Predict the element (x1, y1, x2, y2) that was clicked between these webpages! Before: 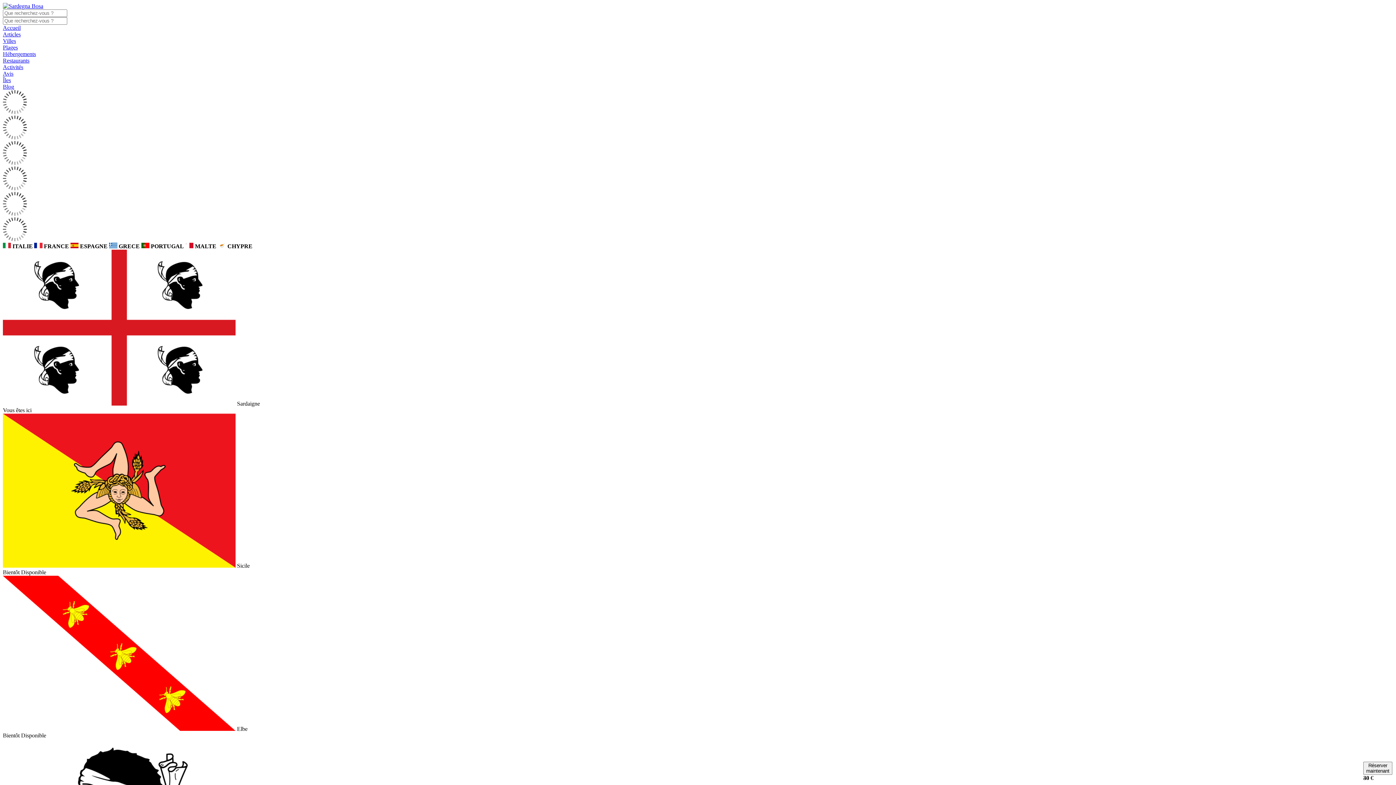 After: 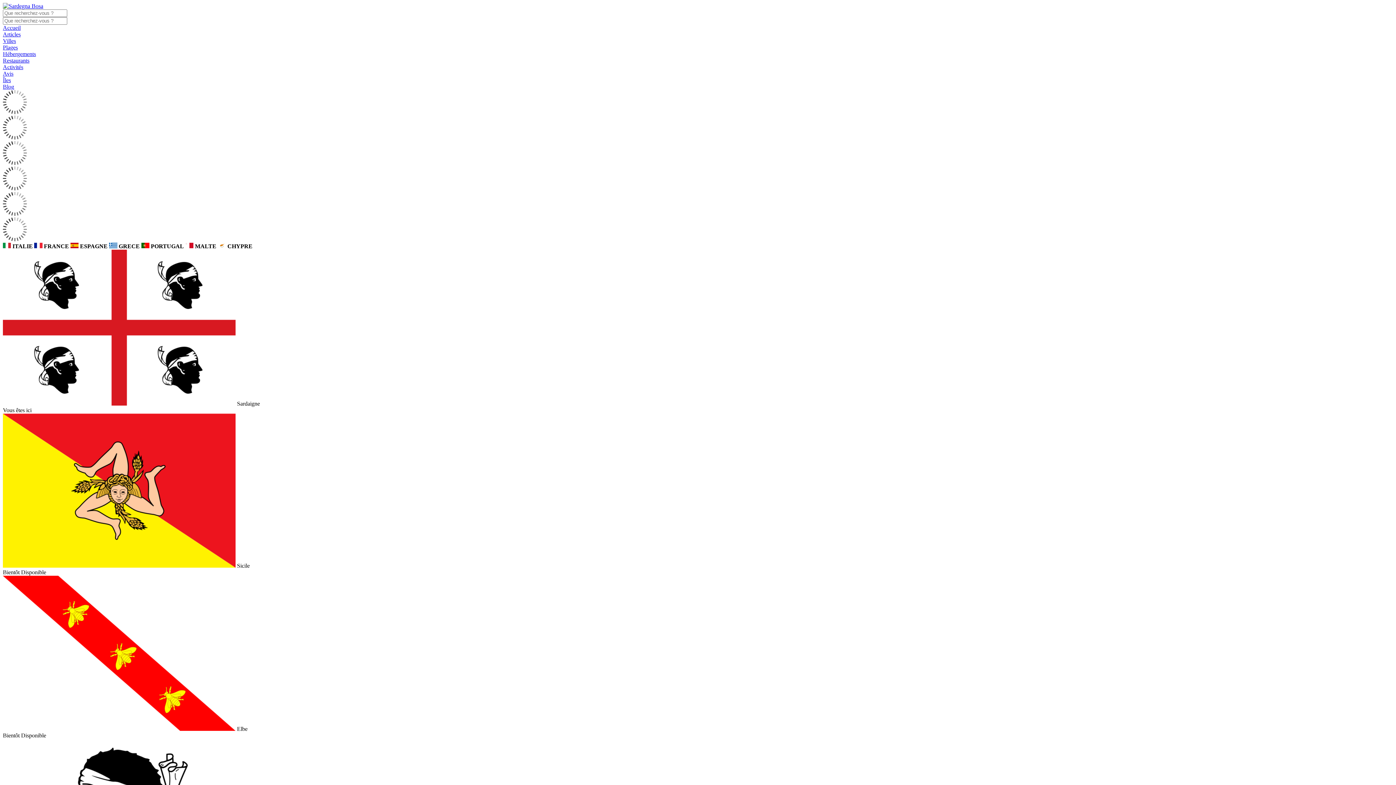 Action: label: Plages bbox: (2, 44, 17, 50)